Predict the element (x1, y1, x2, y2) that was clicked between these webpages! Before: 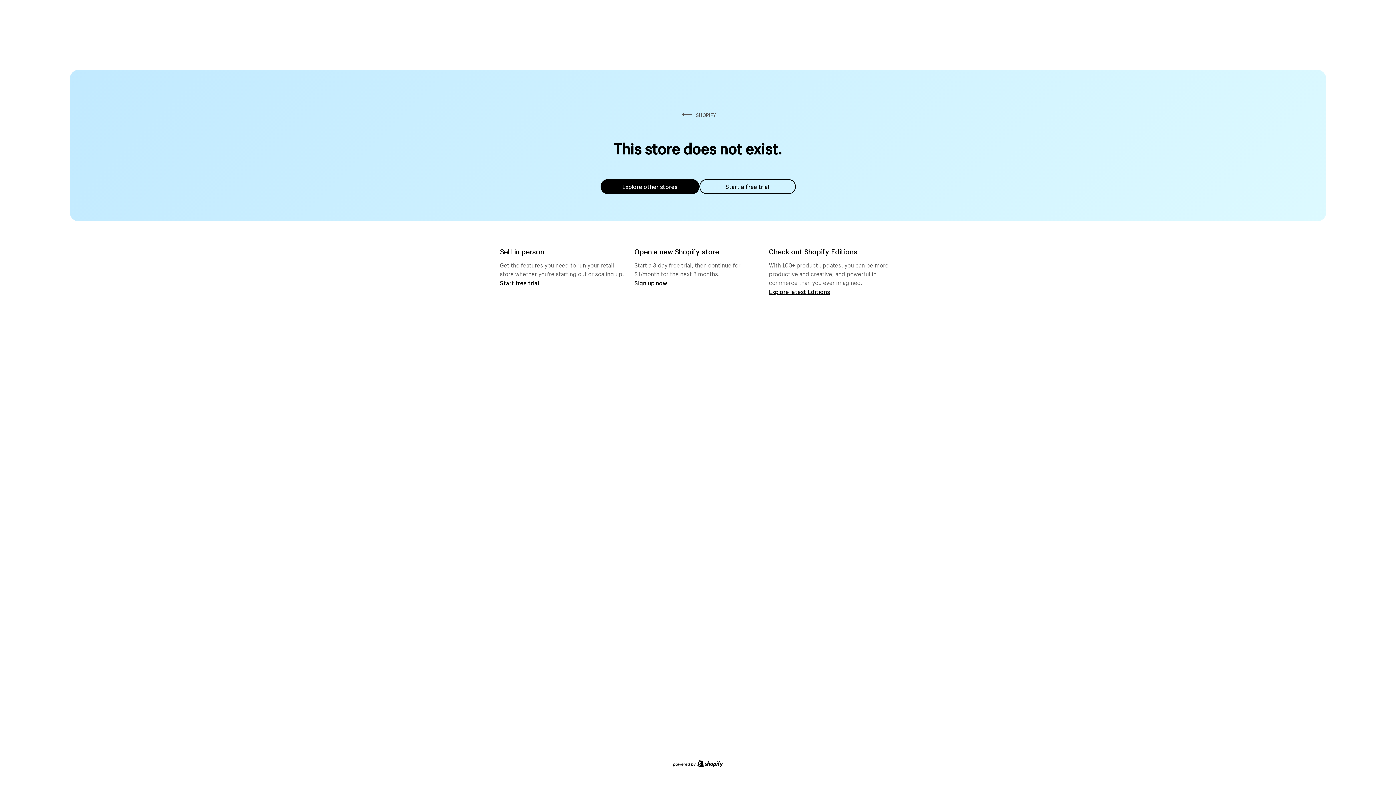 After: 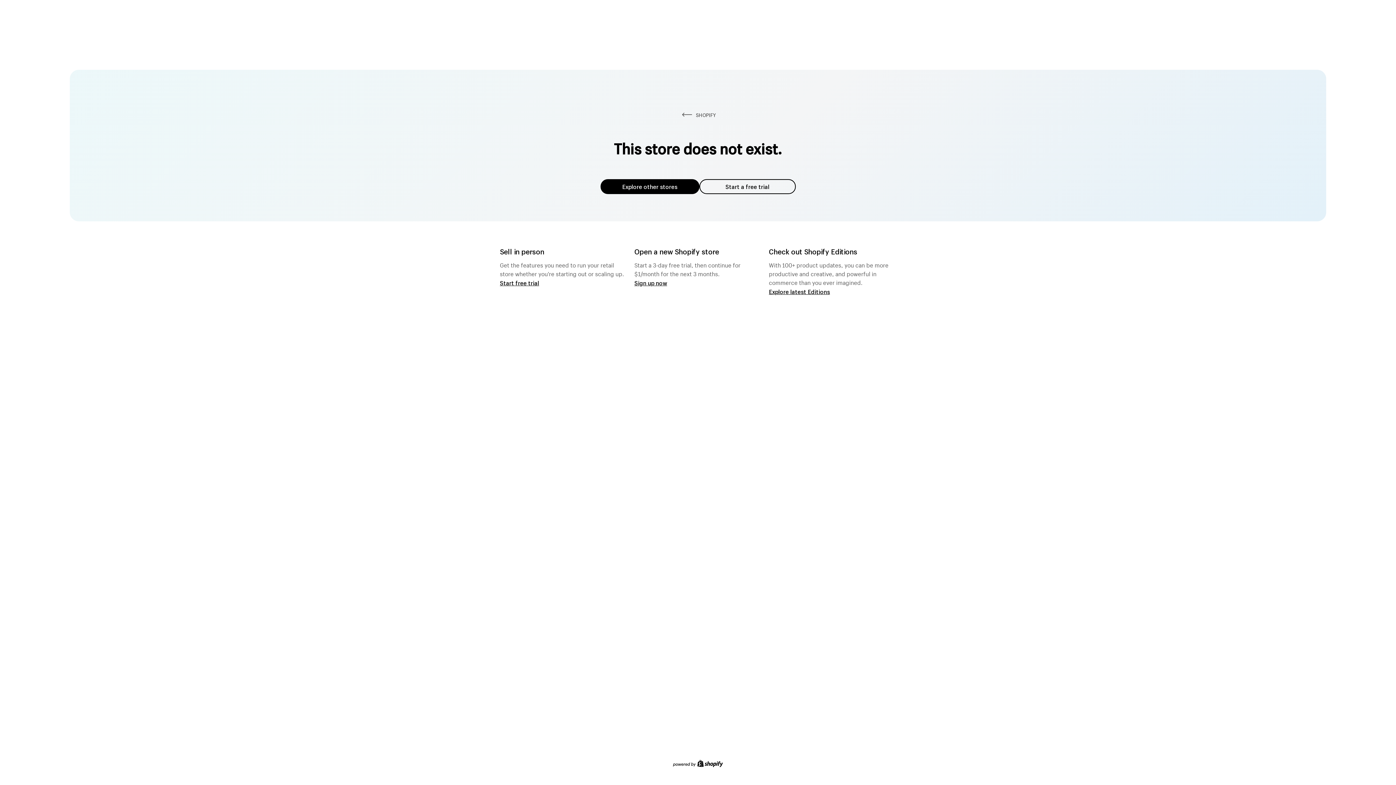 Action: bbox: (600, 179, 699, 194) label: Explore other stores